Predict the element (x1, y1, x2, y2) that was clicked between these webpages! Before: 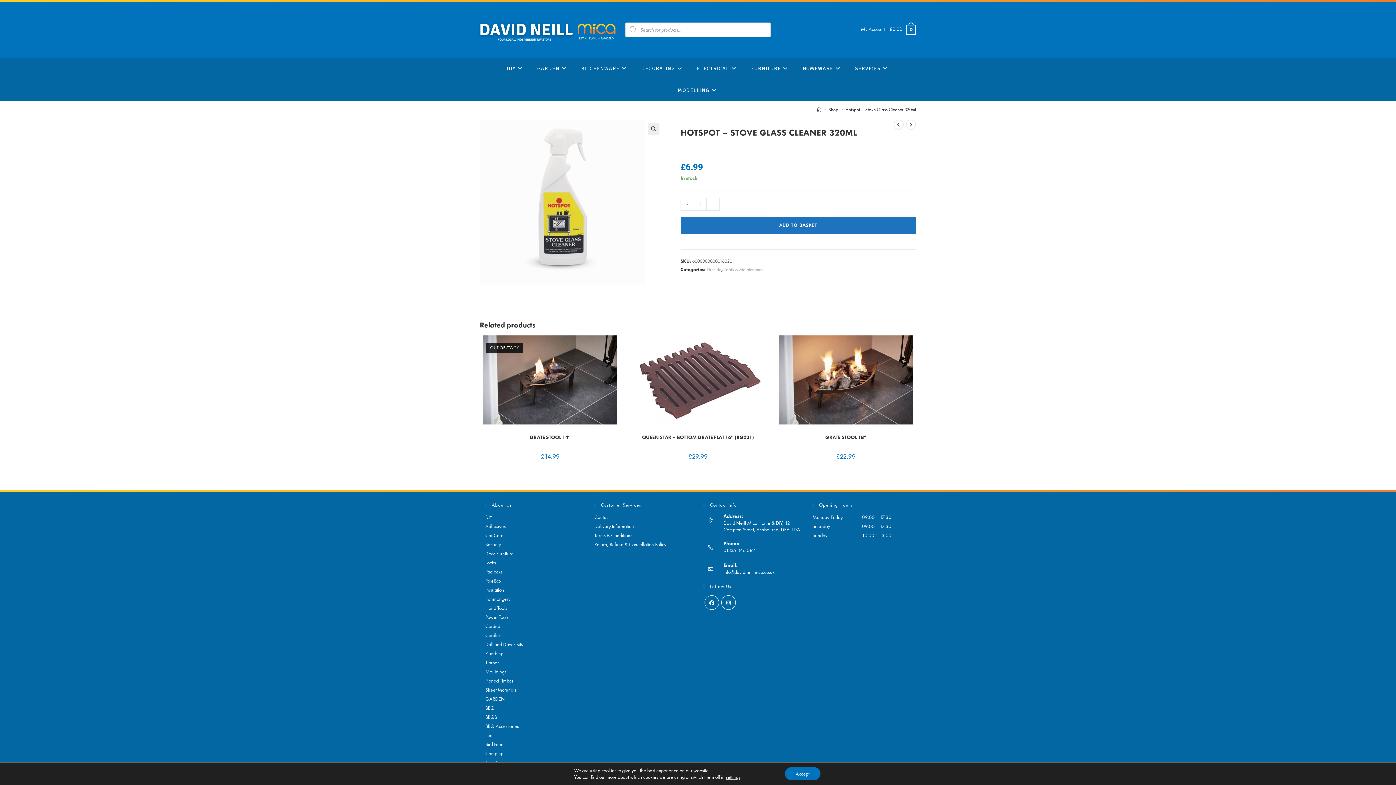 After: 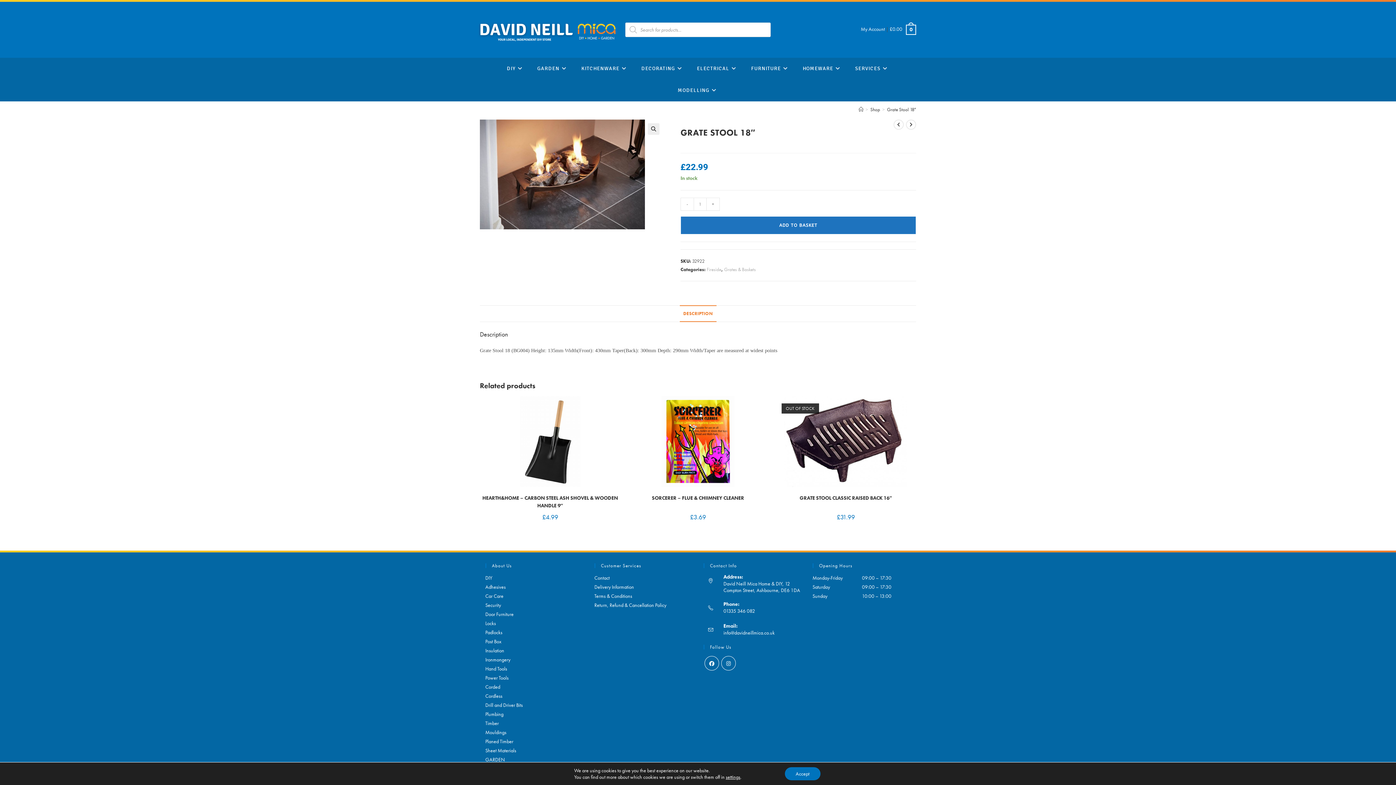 Action: label: GRATE STOOL 18″ bbox: (825, 433, 866, 441)